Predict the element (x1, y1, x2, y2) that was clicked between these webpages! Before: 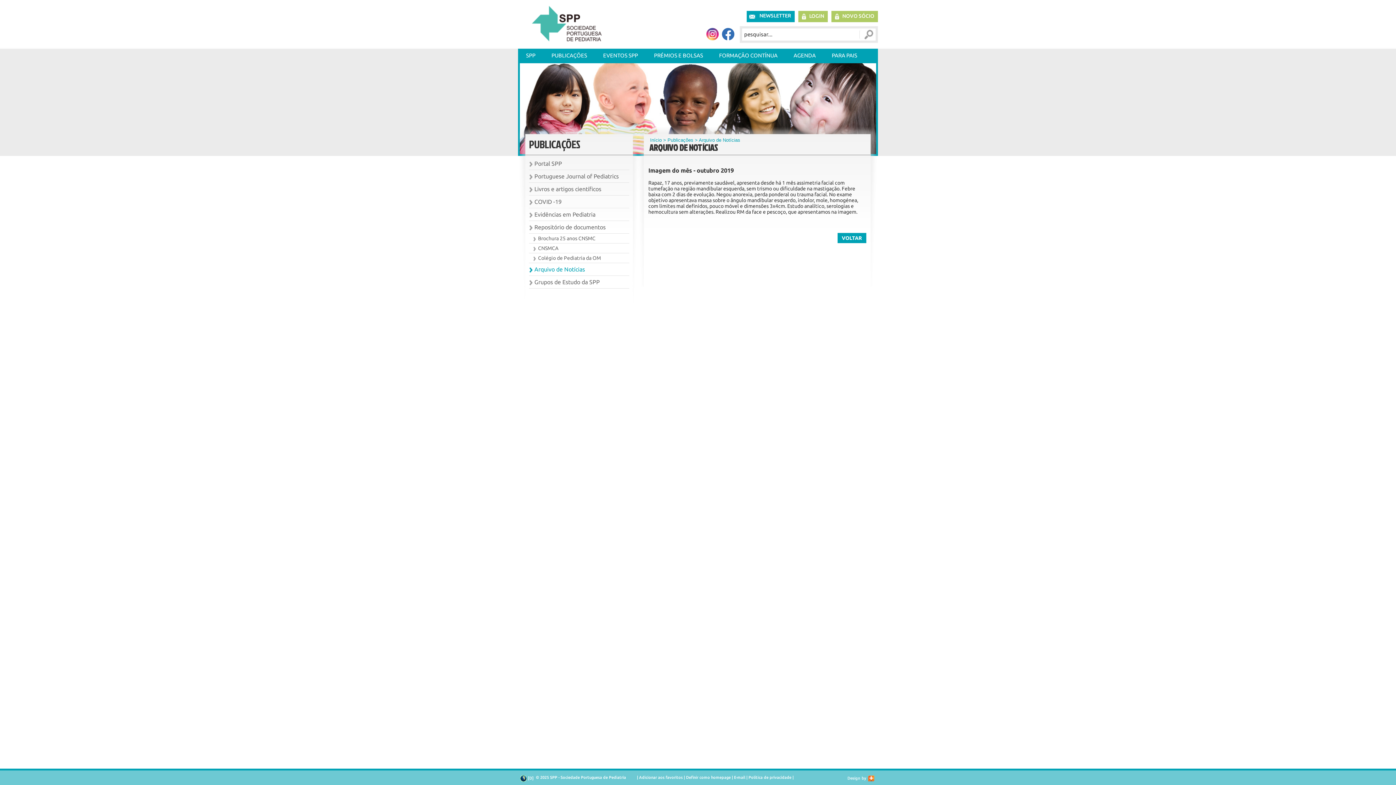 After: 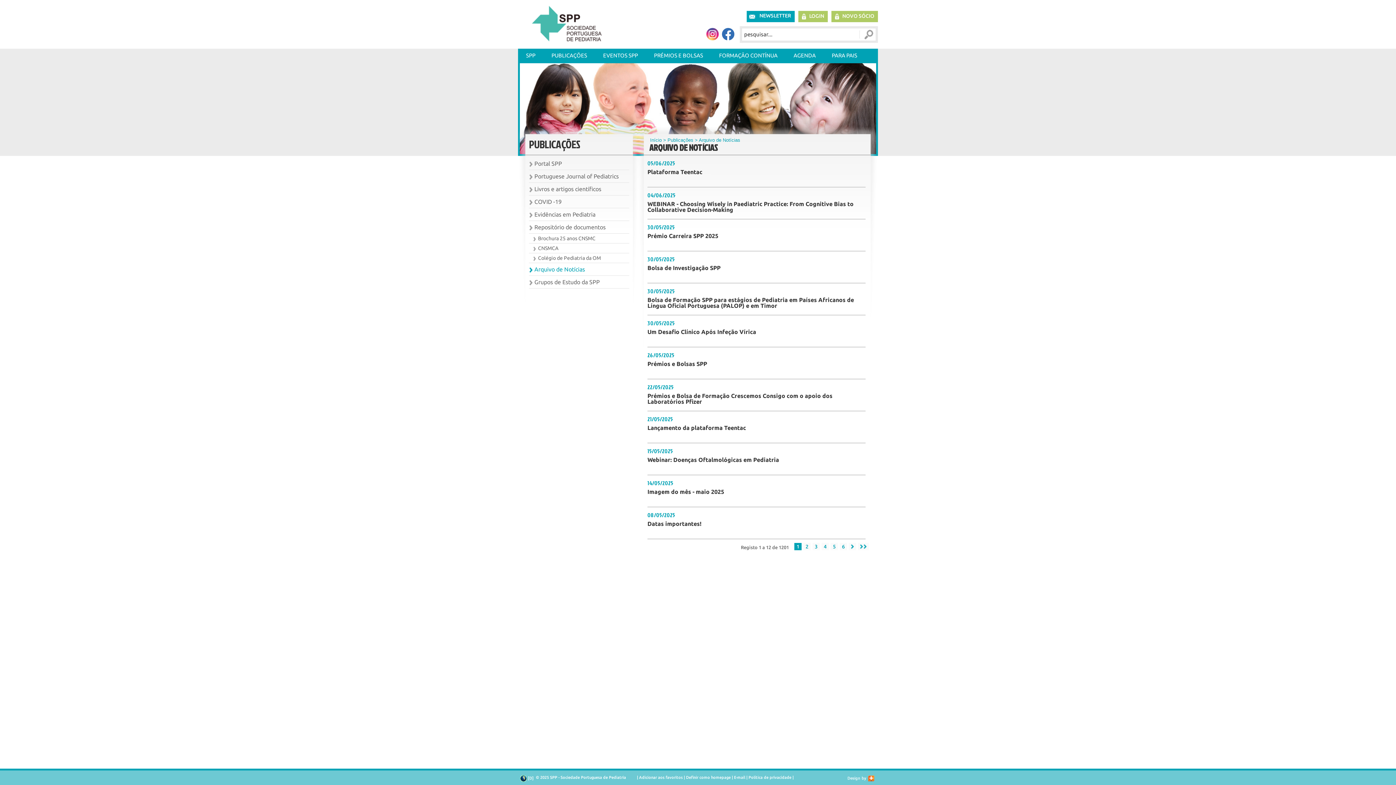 Action: label: Arquivo de Notícias bbox: (529, 263, 629, 276)